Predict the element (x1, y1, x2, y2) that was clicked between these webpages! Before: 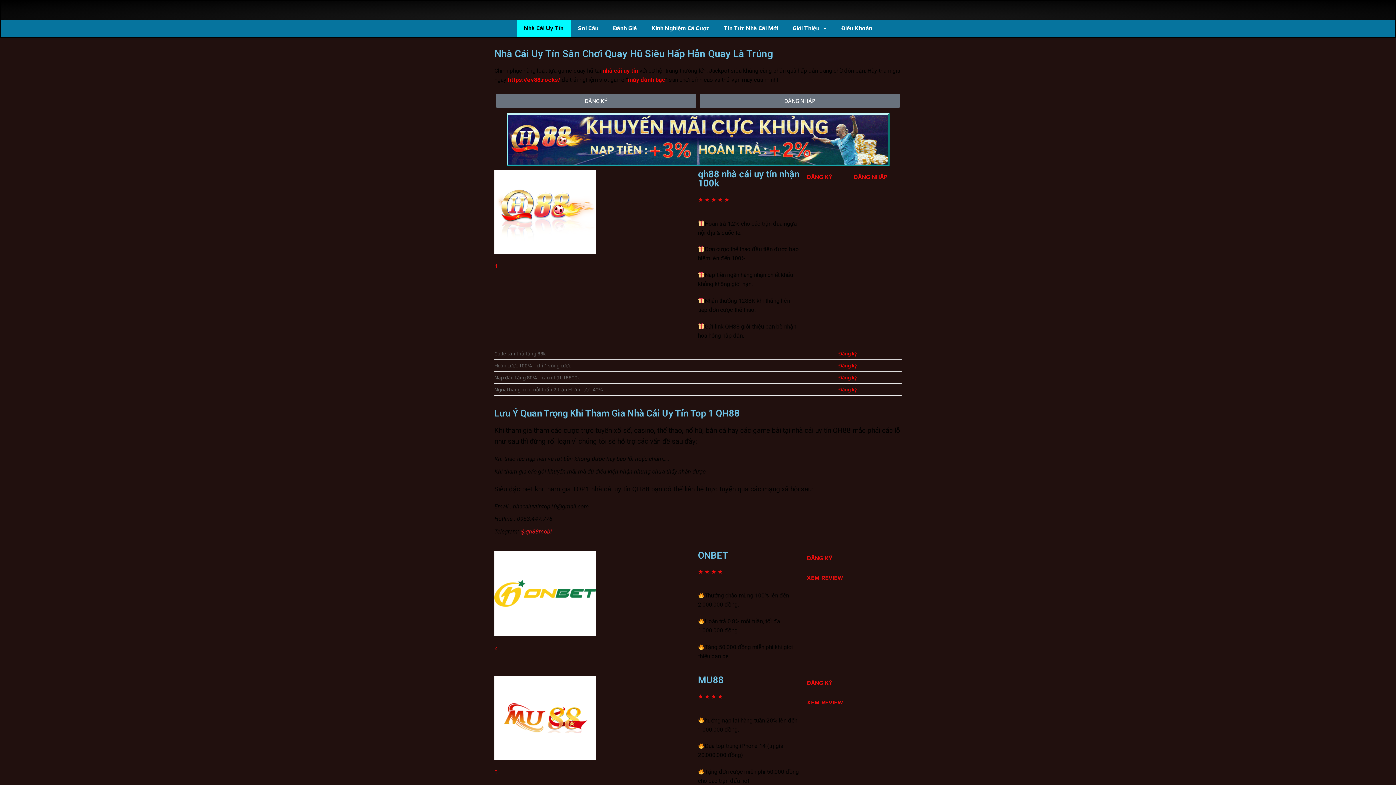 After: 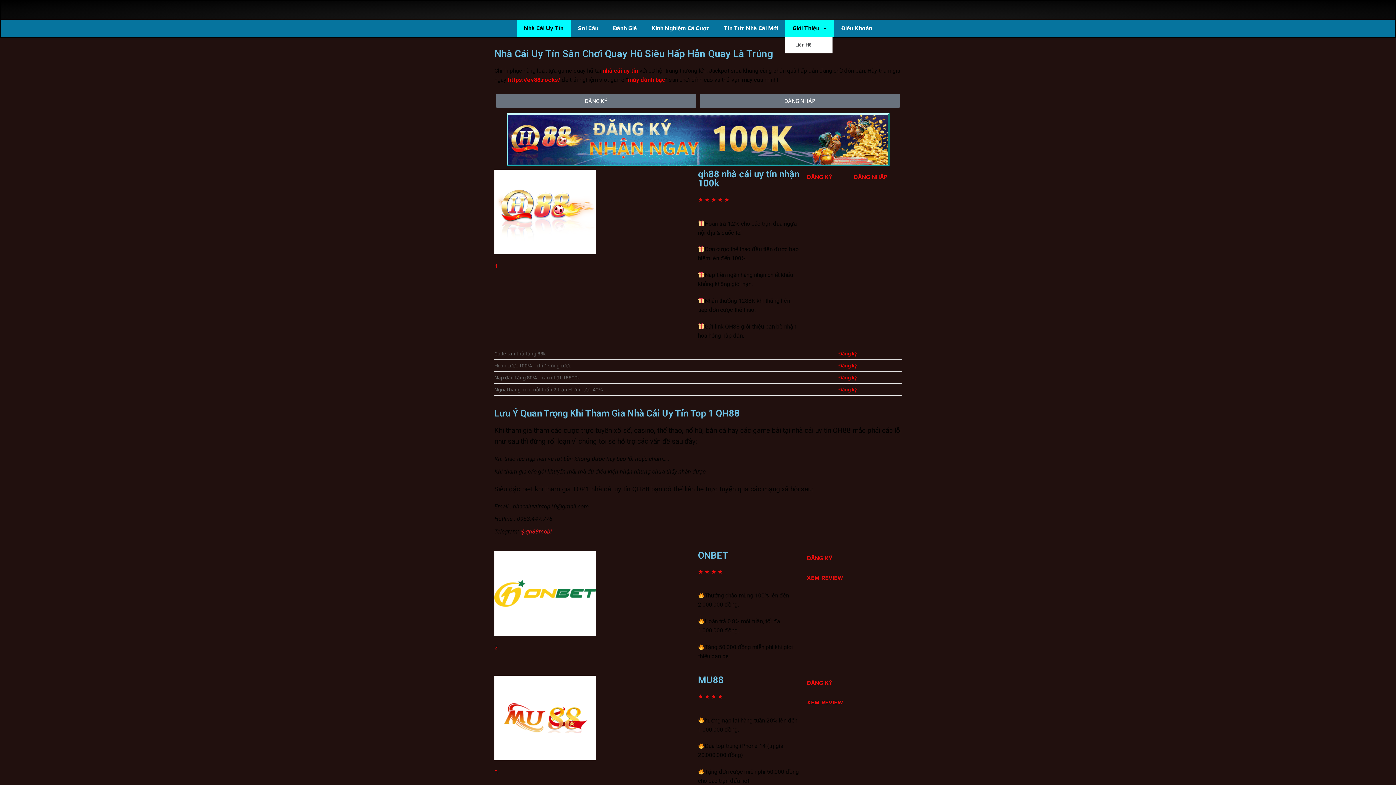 Action: bbox: (785, 20, 834, 36) label: Giới Thiệu